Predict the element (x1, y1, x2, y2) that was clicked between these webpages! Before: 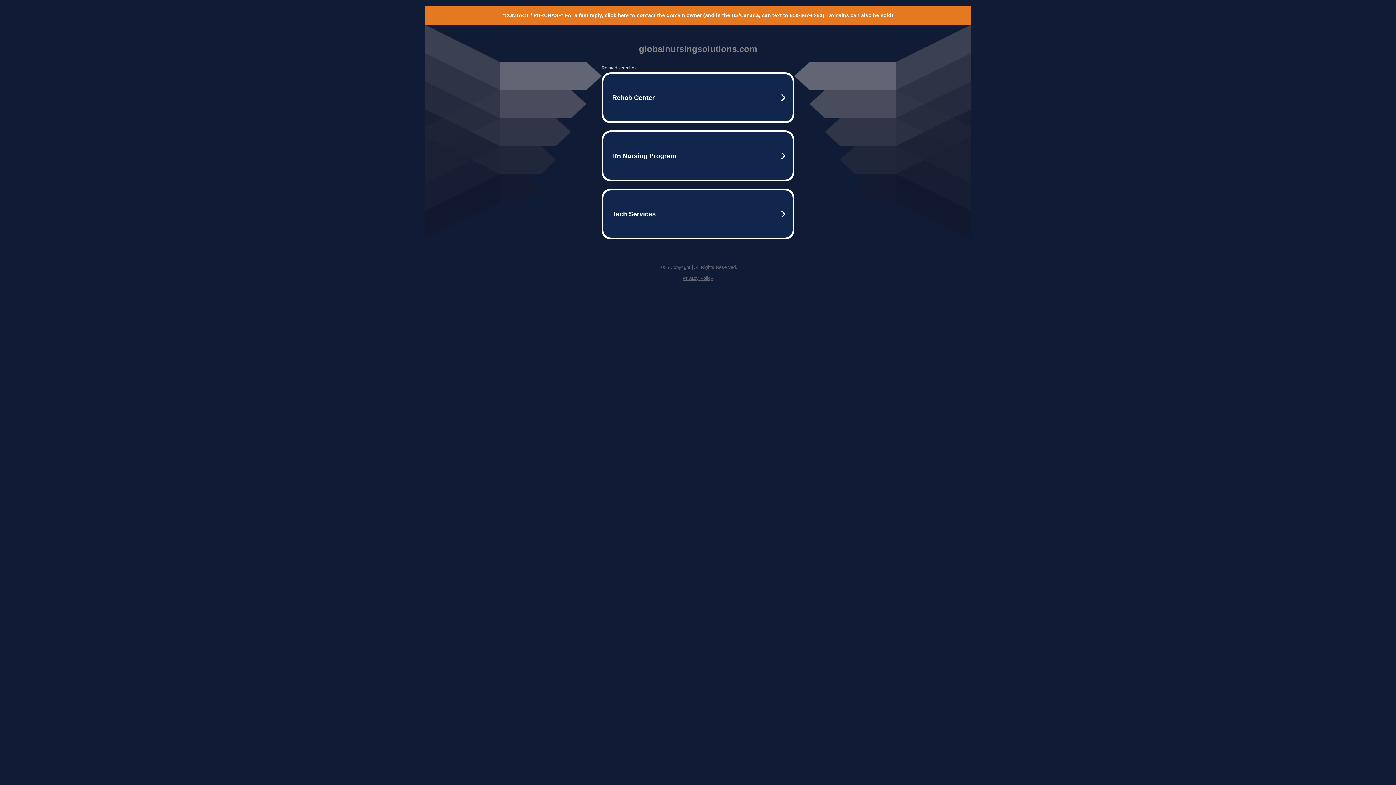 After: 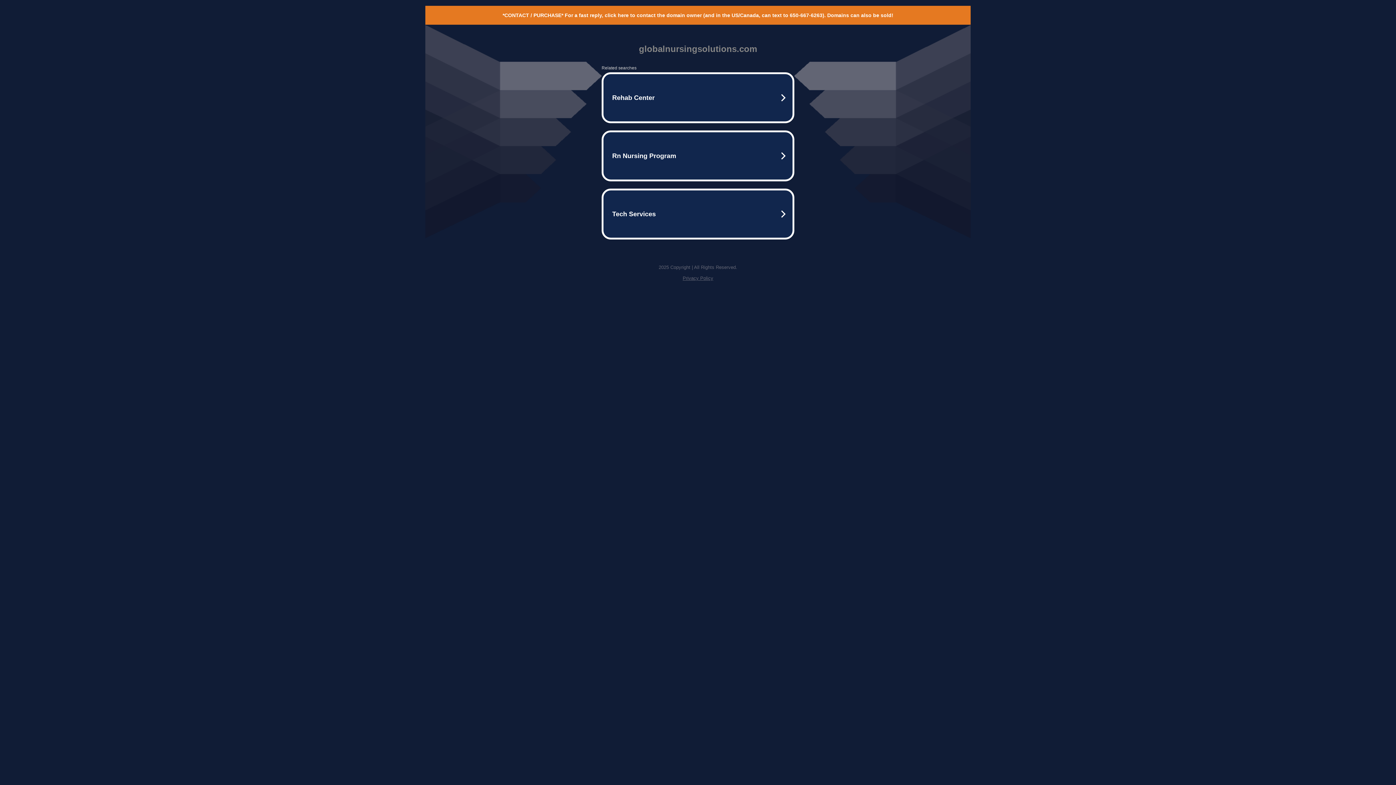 Action: bbox: (502, 12, 893, 18) label: *CONTACT / PURCHASE* For a fast reply, click here to contact the domain owner (and in the US/Canada, can text to 650-667-6263). Domains can also be sold!